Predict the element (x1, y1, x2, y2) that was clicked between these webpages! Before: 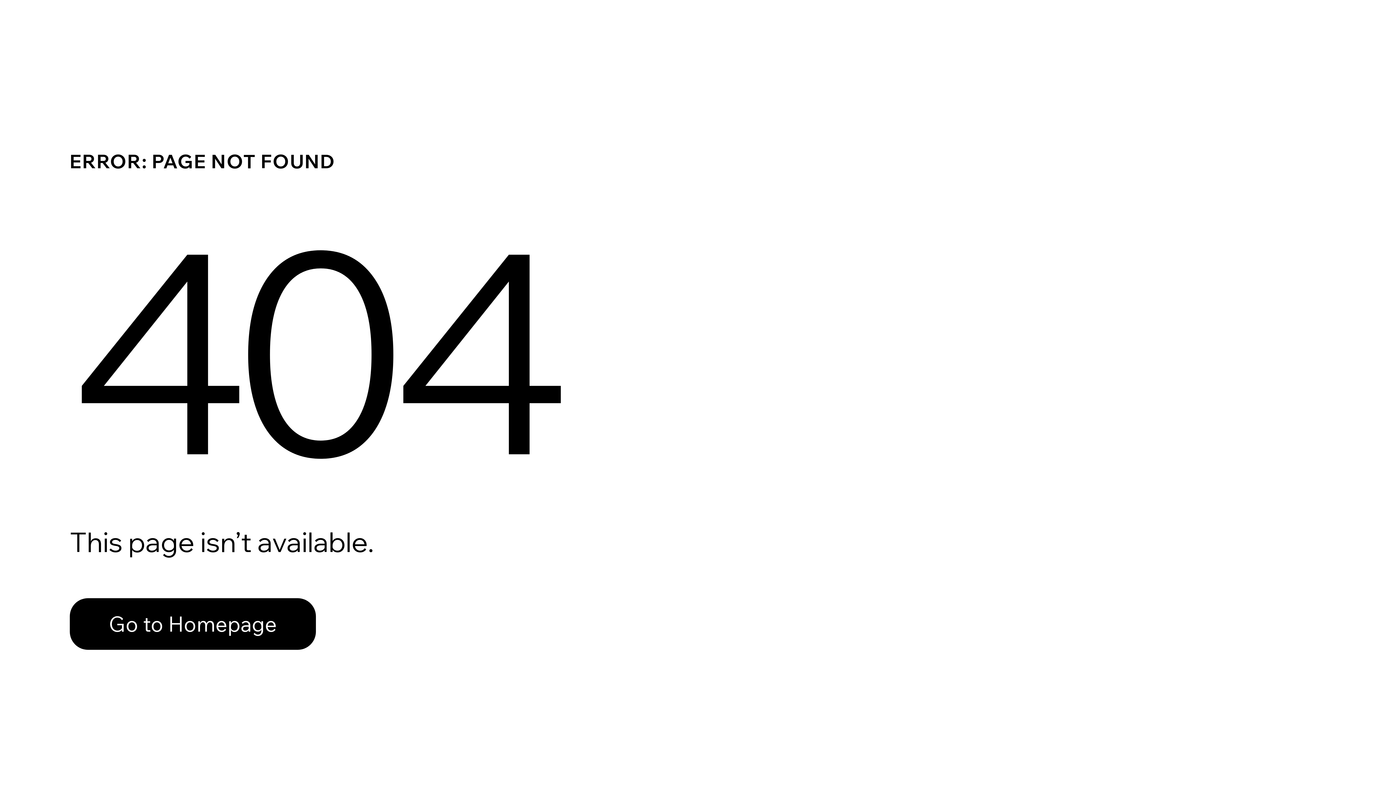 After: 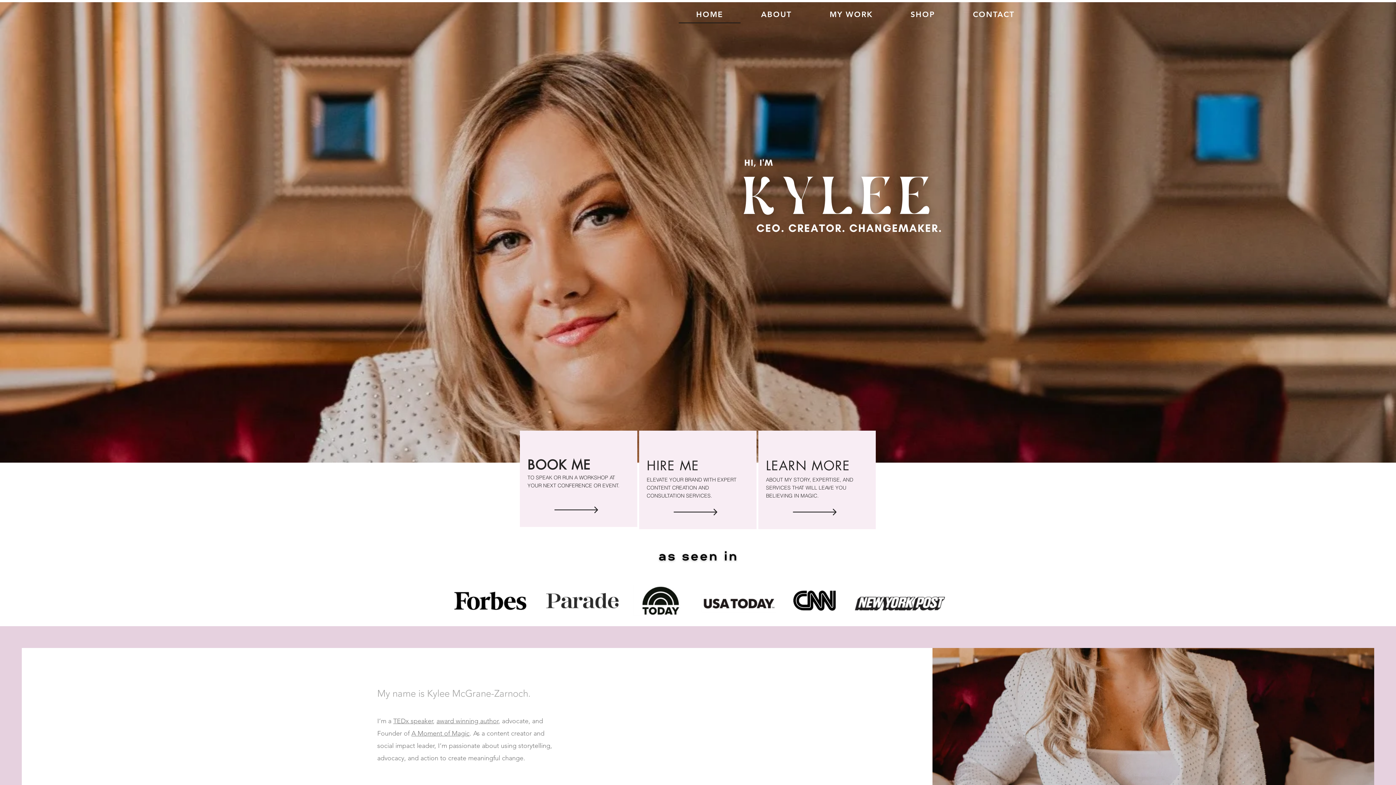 Action: bbox: (69, 598, 316, 650) label: Go to Homepage